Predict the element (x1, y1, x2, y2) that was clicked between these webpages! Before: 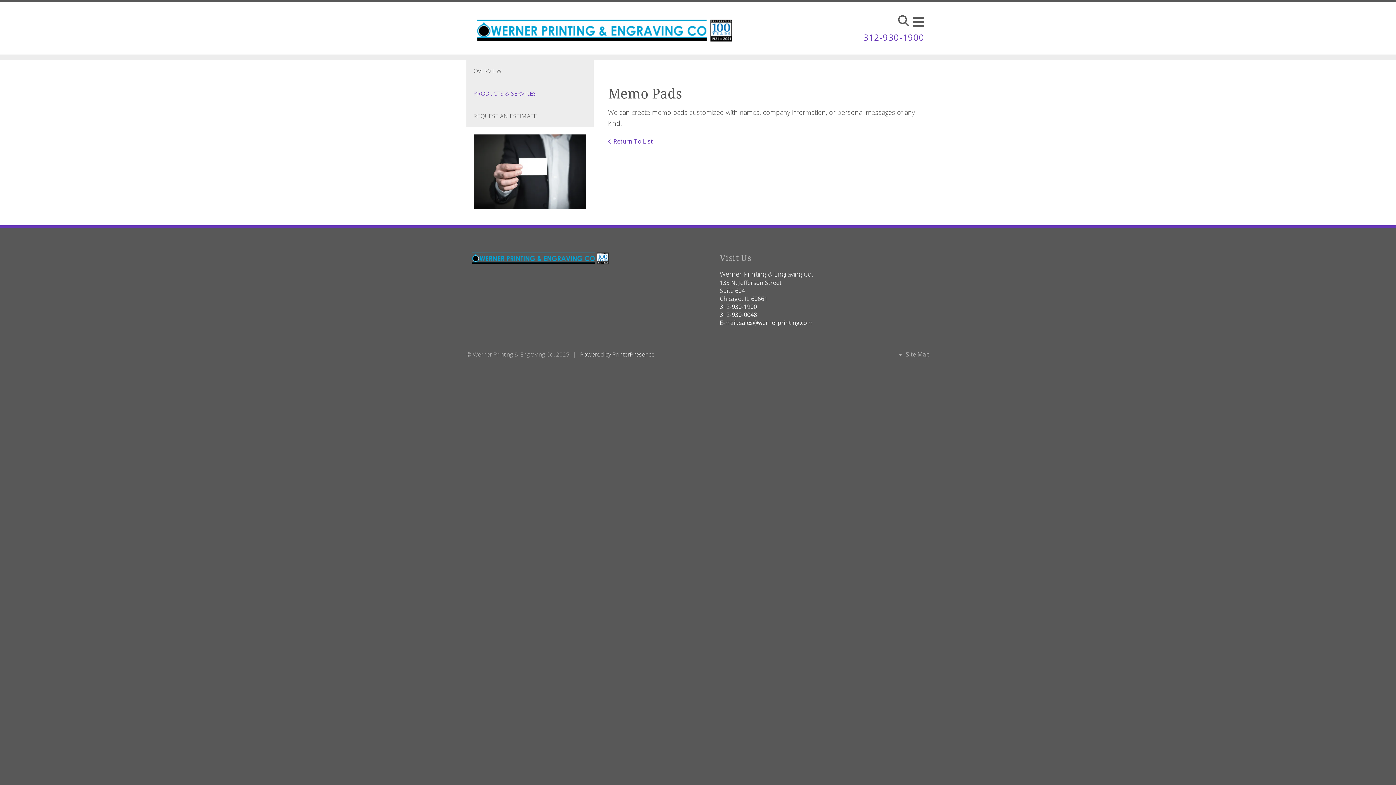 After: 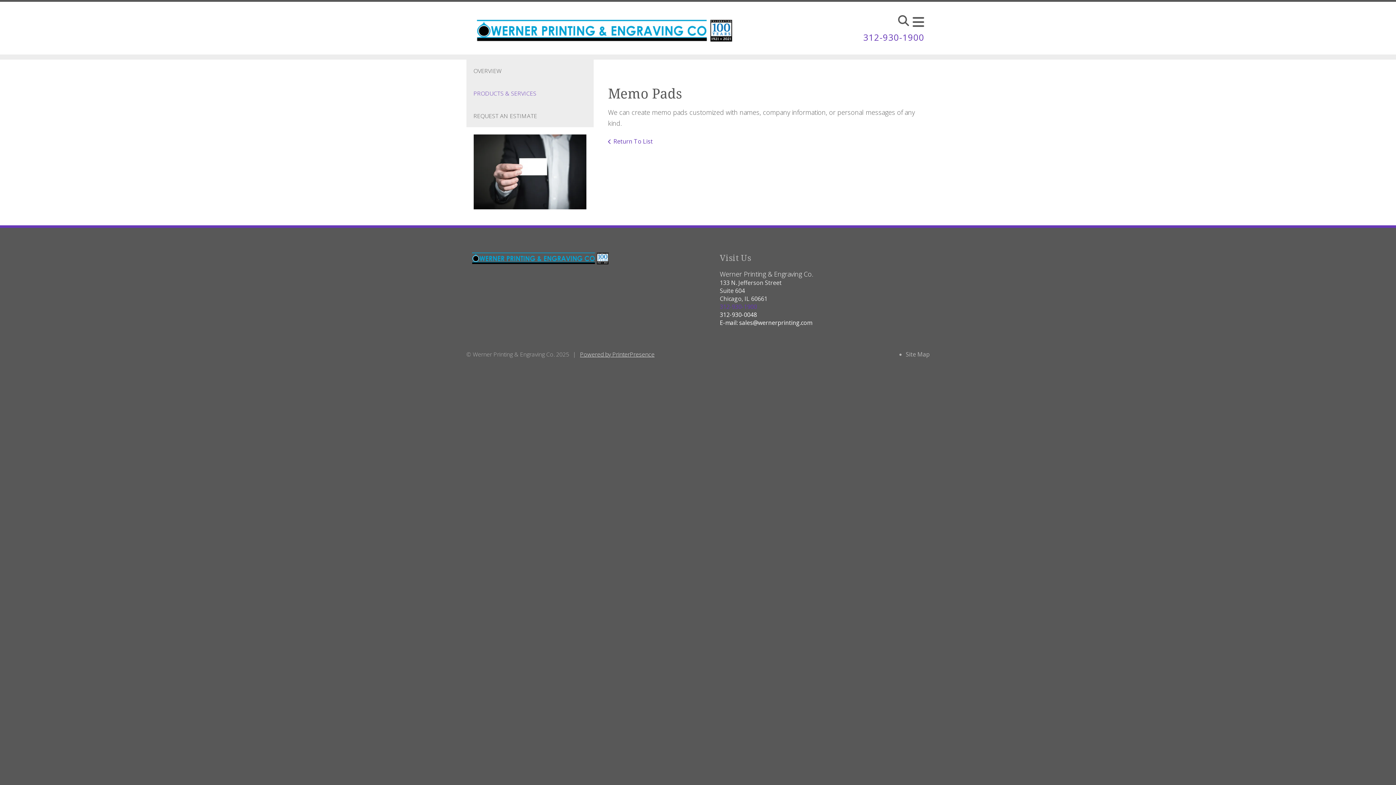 Action: bbox: (720, 302, 757, 310) label: 312-930-1900